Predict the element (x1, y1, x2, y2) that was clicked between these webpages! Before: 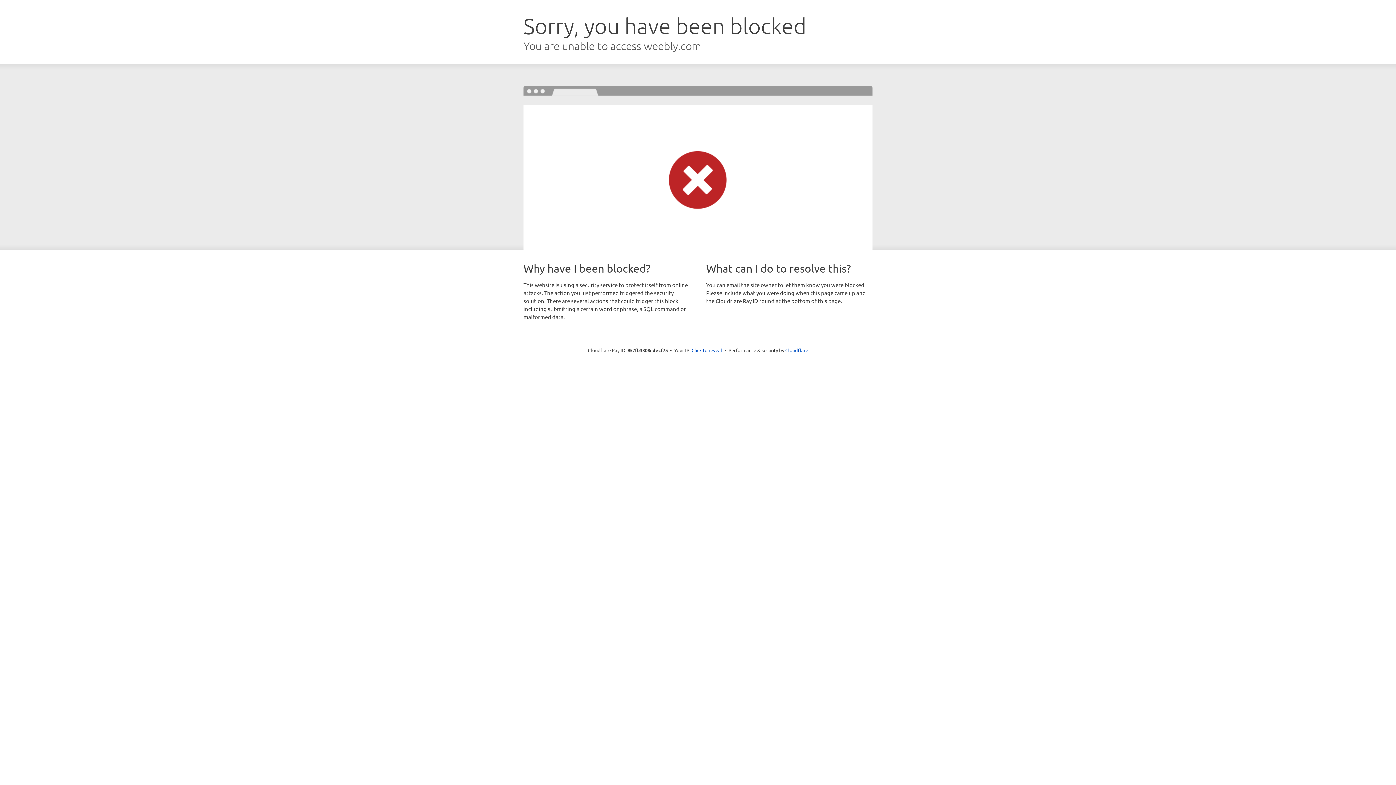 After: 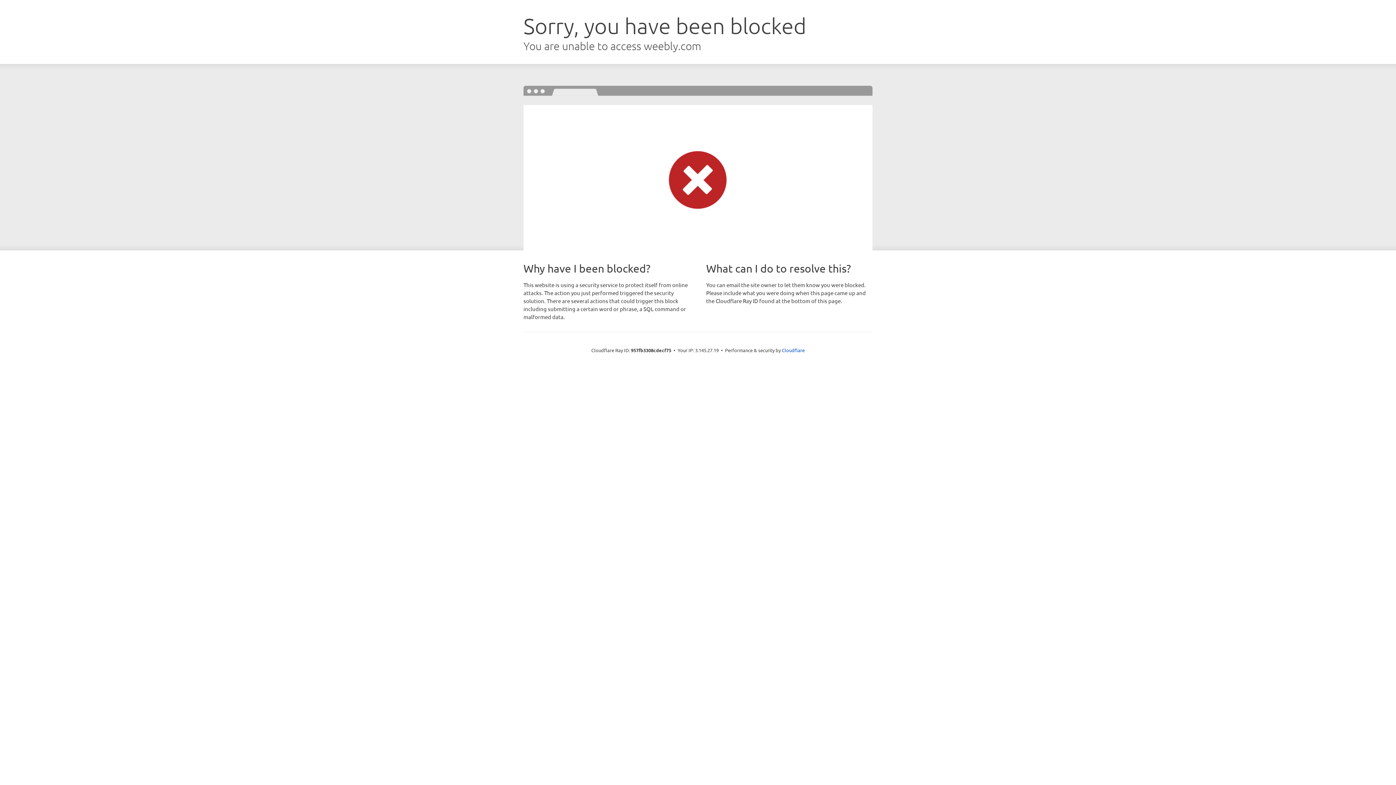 Action: bbox: (691, 346, 722, 353) label: Click to reveal